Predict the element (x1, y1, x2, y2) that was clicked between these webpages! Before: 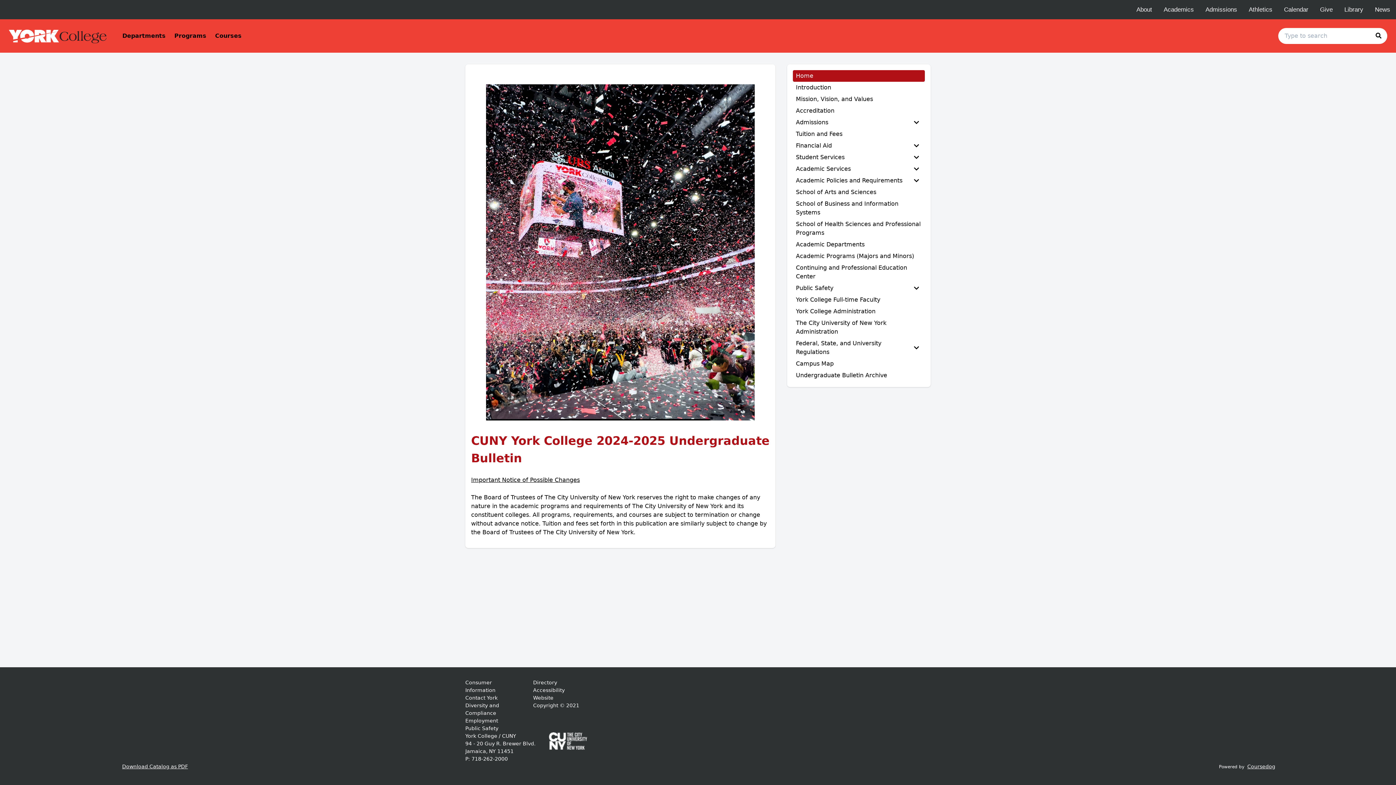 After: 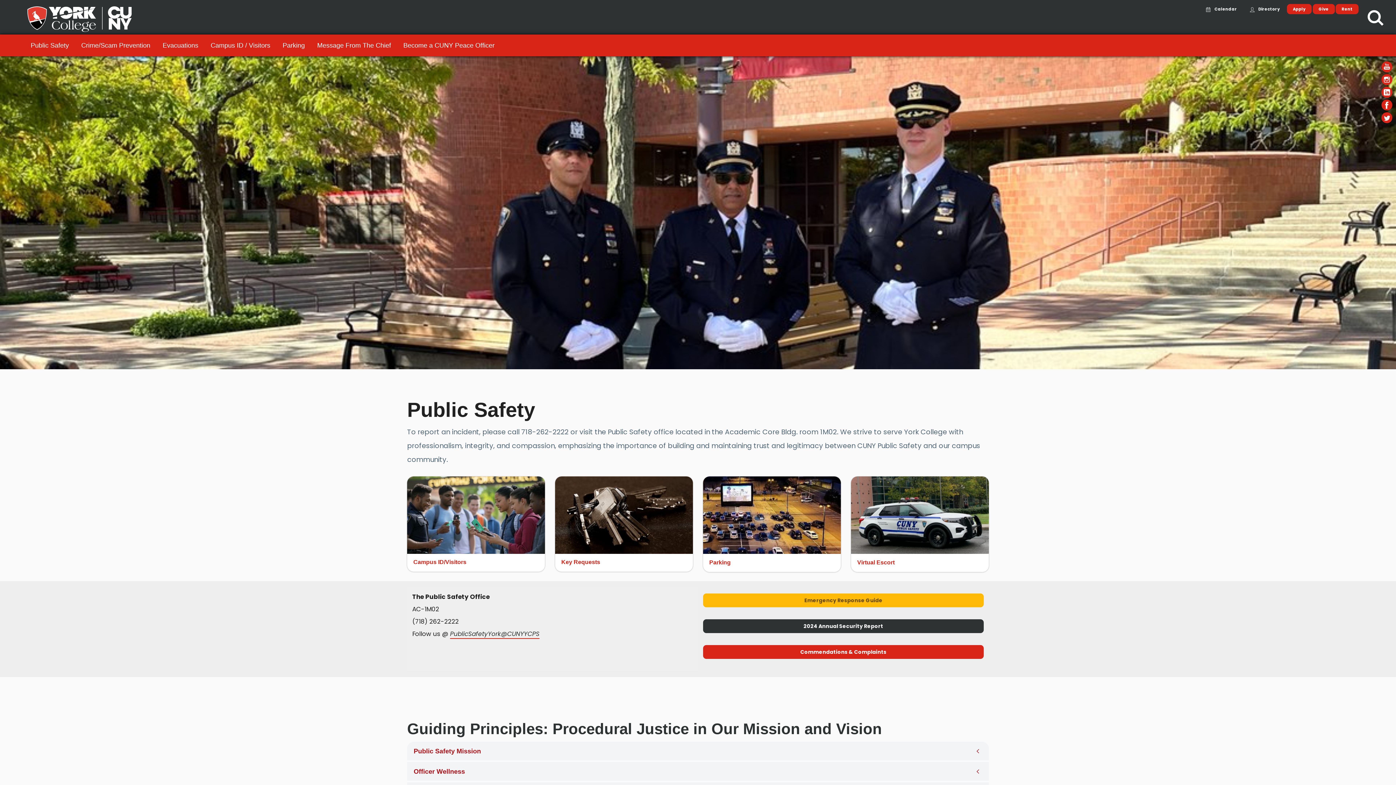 Action: label: Public Safety bbox: (465, 725, 498, 731)